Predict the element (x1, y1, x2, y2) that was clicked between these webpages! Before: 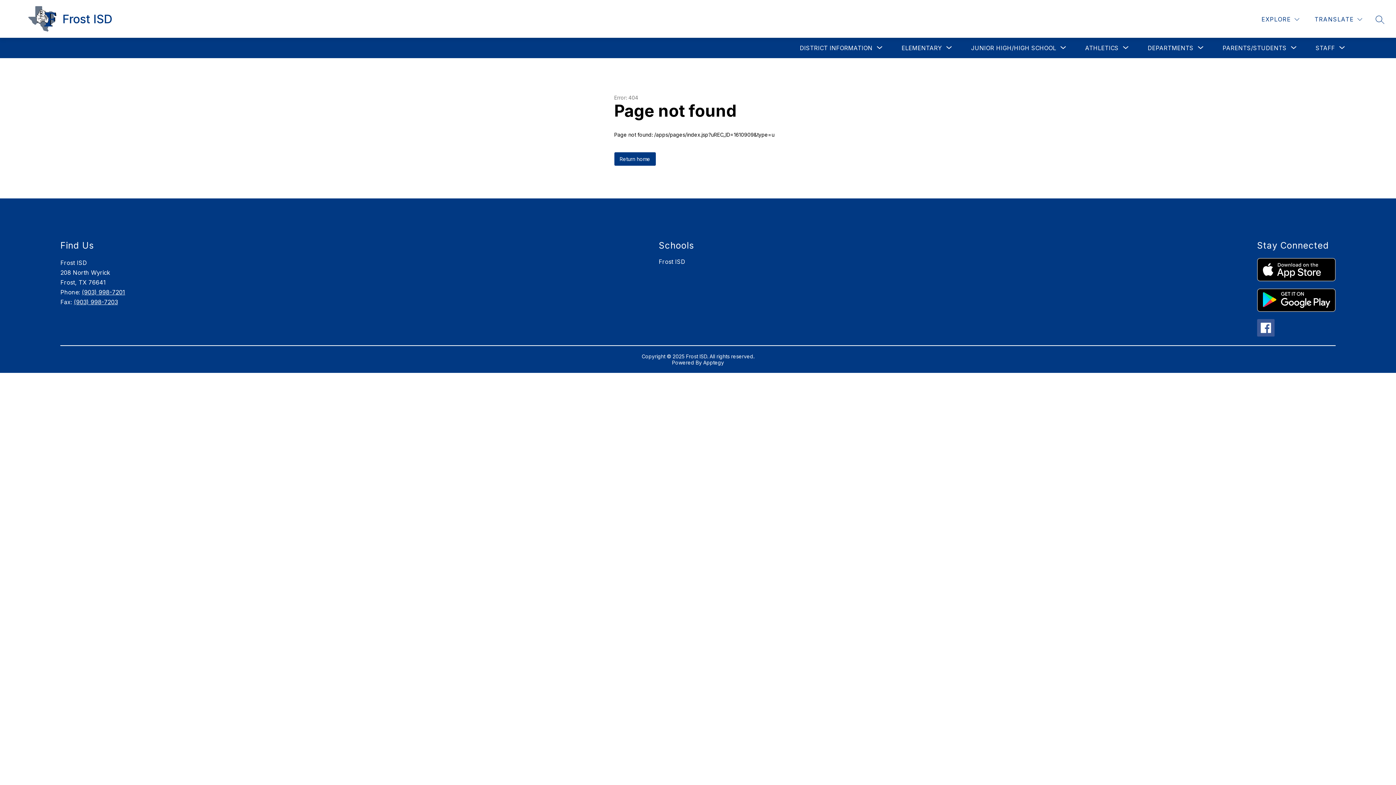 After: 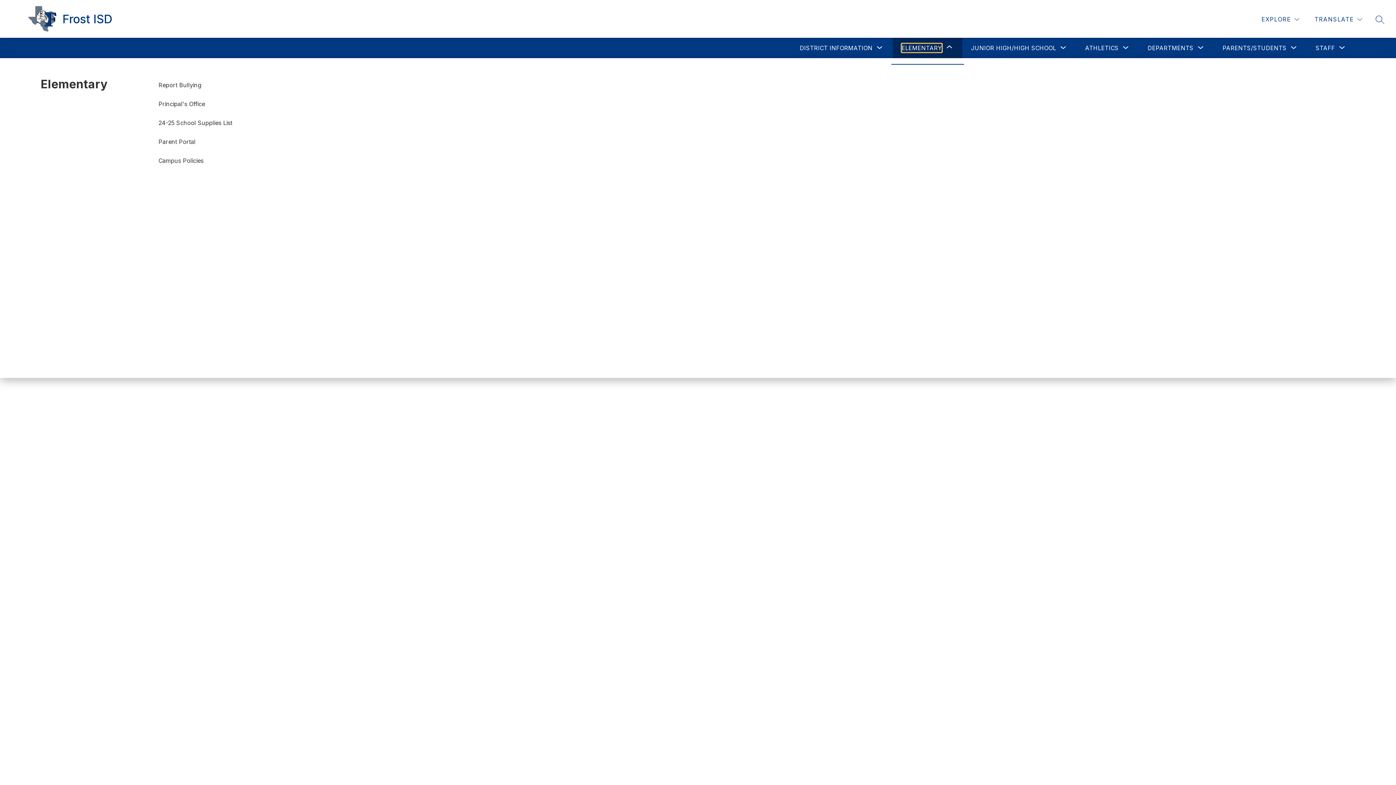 Action: bbox: (901, 43, 942, 52) label: Show submenu for Elementary